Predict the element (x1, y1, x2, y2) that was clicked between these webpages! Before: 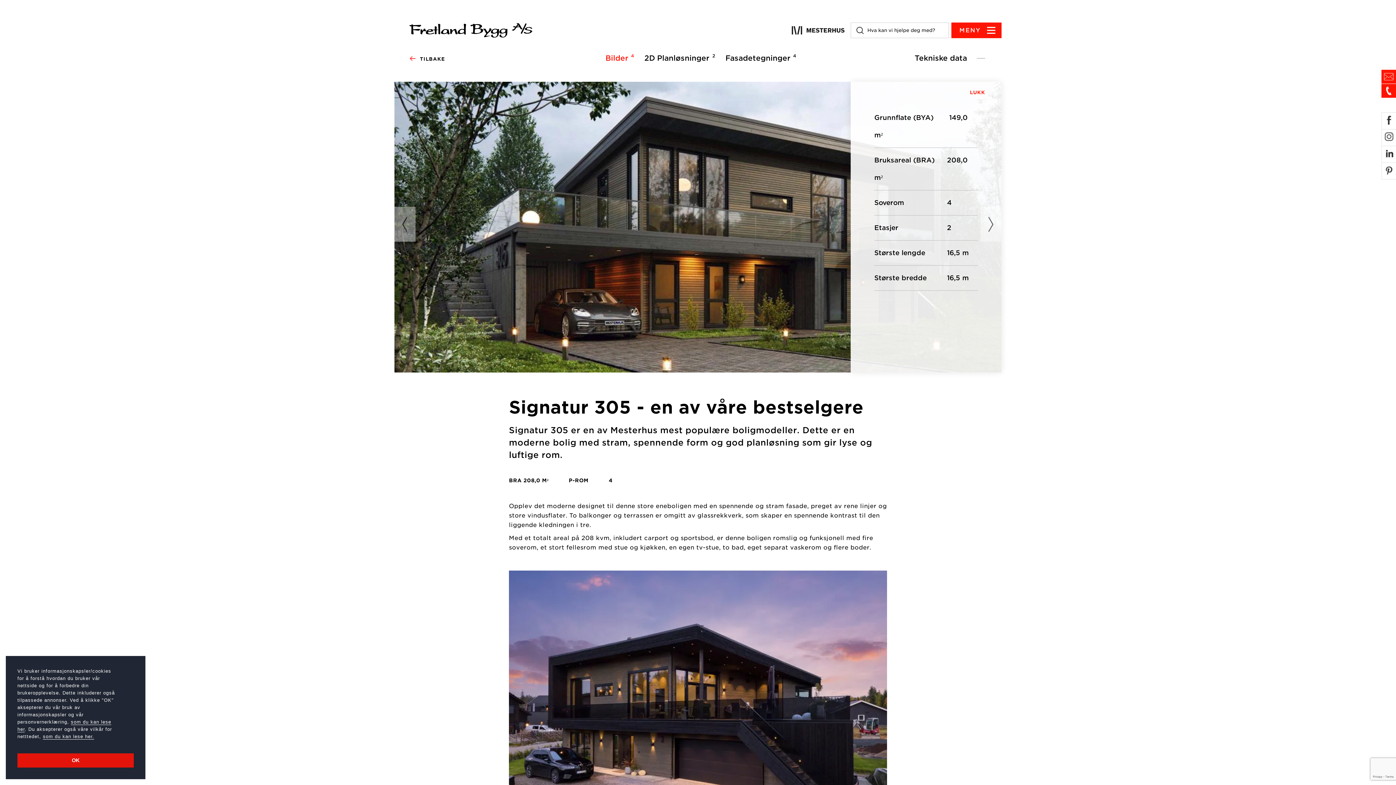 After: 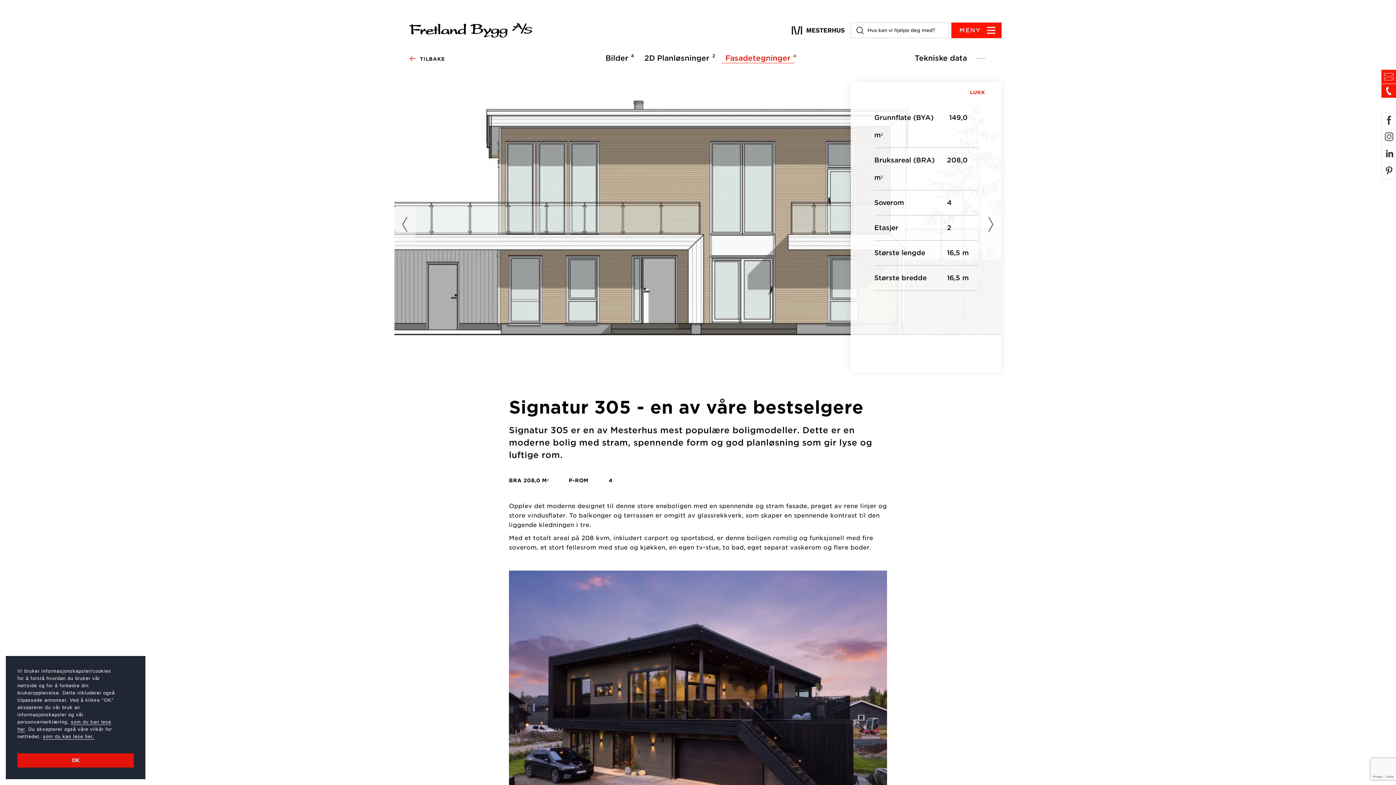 Action: label: Fasadetegninger
4 bbox: (722, 52, 794, 63)